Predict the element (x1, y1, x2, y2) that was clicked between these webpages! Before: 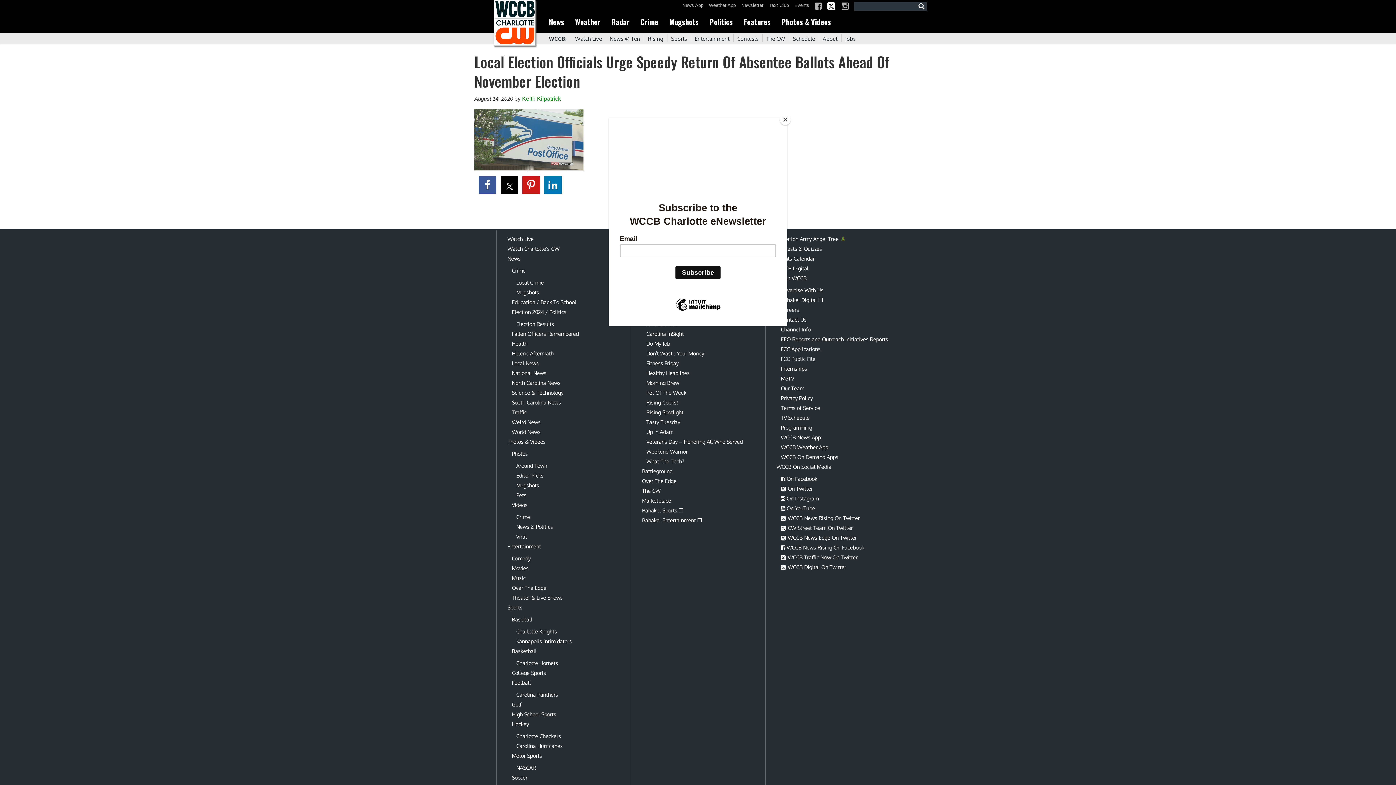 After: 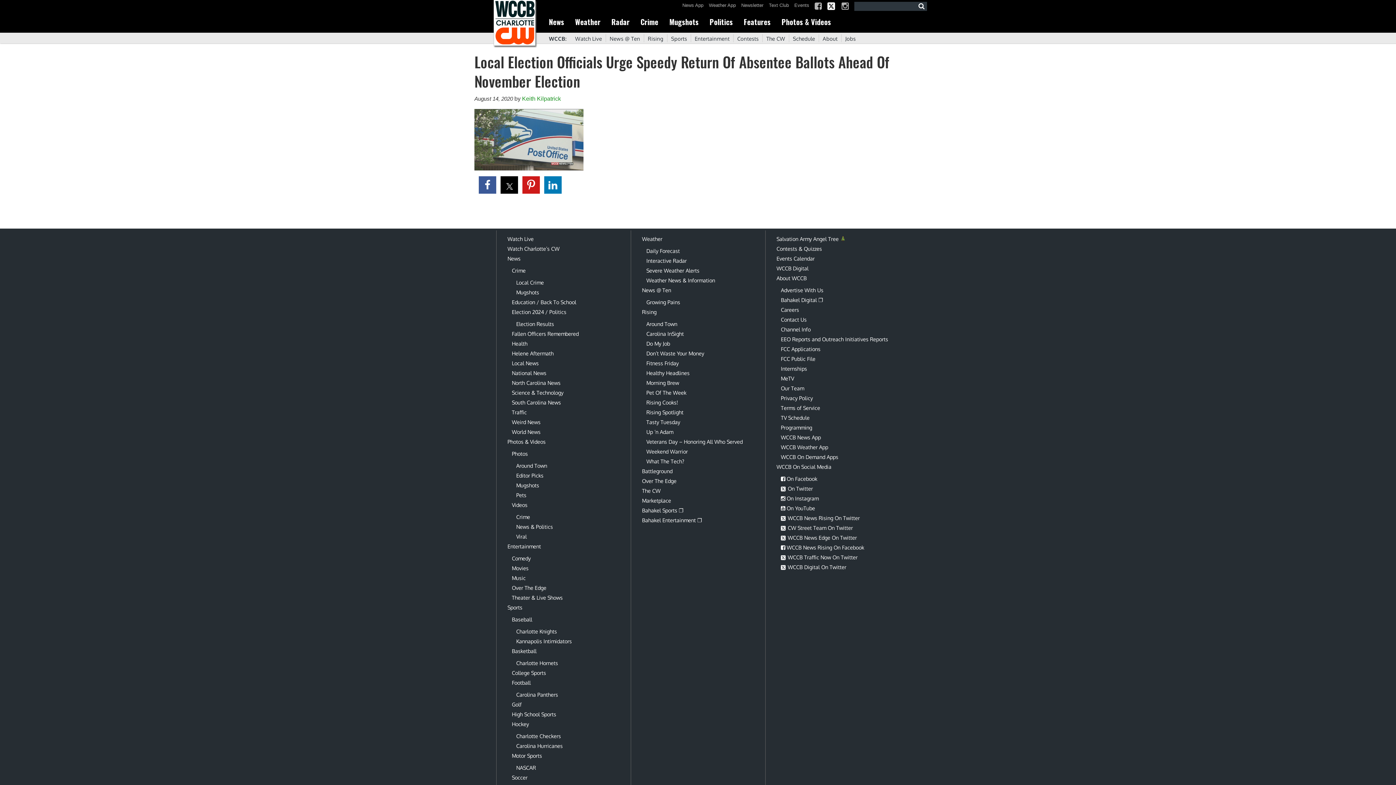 Action: label: Close bbox: (780, 114, 790, 125)